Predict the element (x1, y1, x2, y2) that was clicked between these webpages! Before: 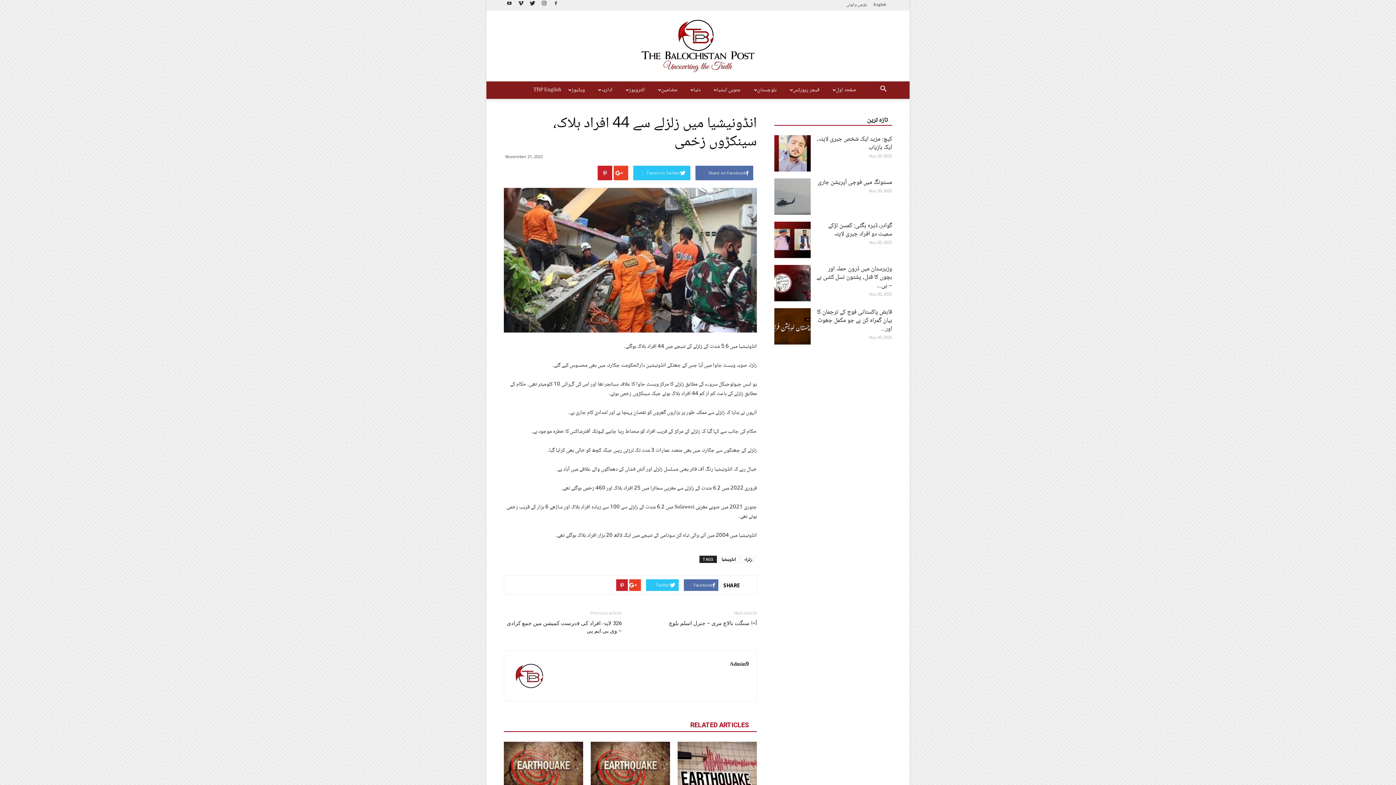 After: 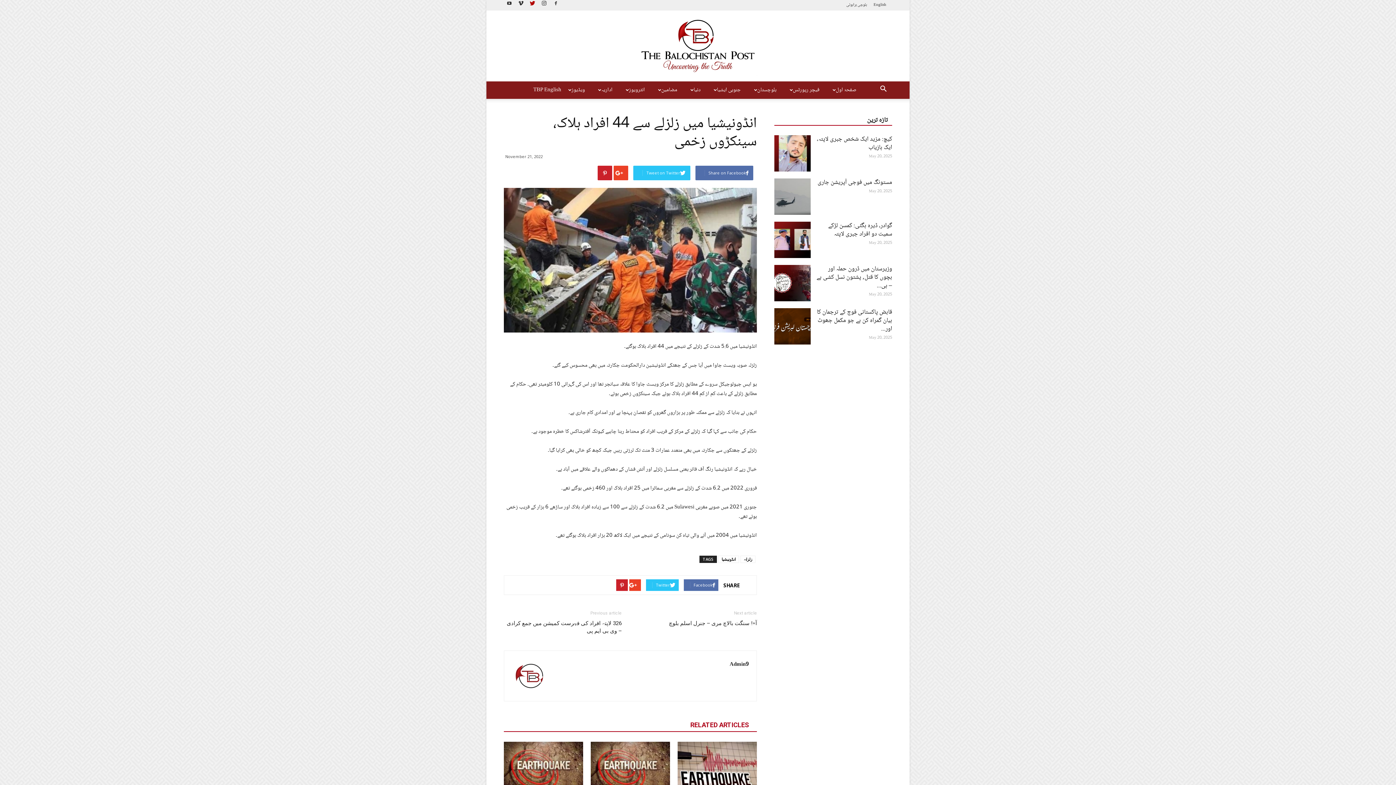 Action: bbox: (527, 0, 538, 10)